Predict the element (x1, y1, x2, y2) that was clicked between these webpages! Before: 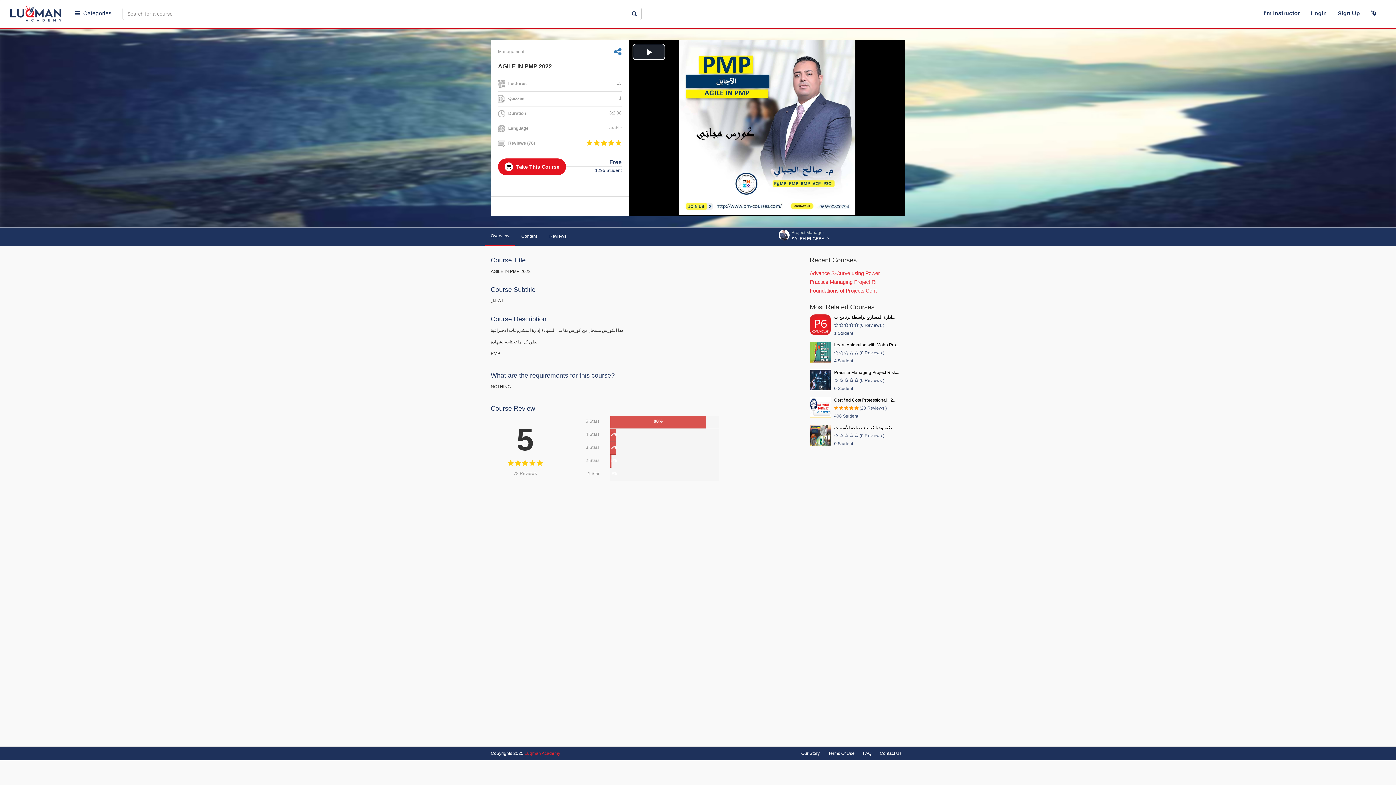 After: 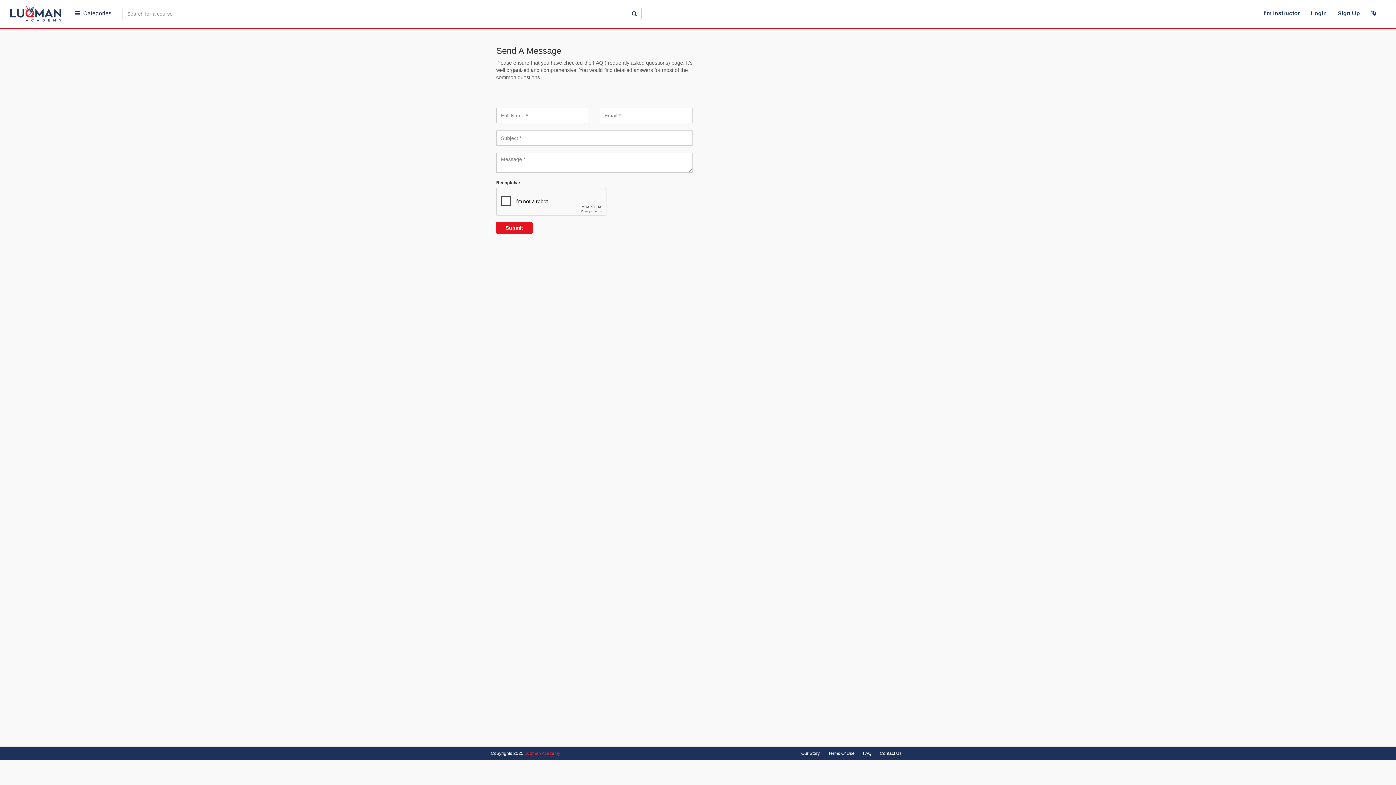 Action: label: Contact Us bbox: (880, 751, 901, 756)